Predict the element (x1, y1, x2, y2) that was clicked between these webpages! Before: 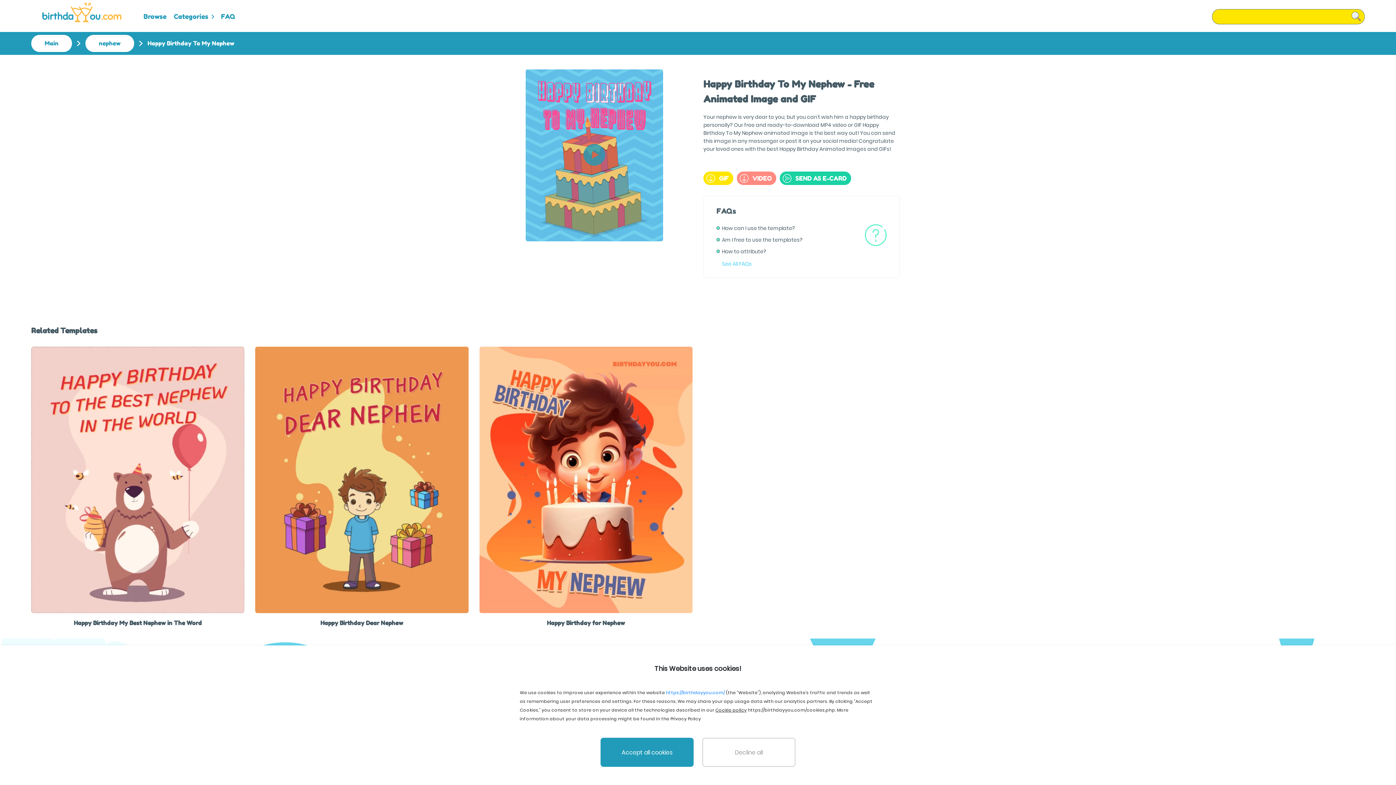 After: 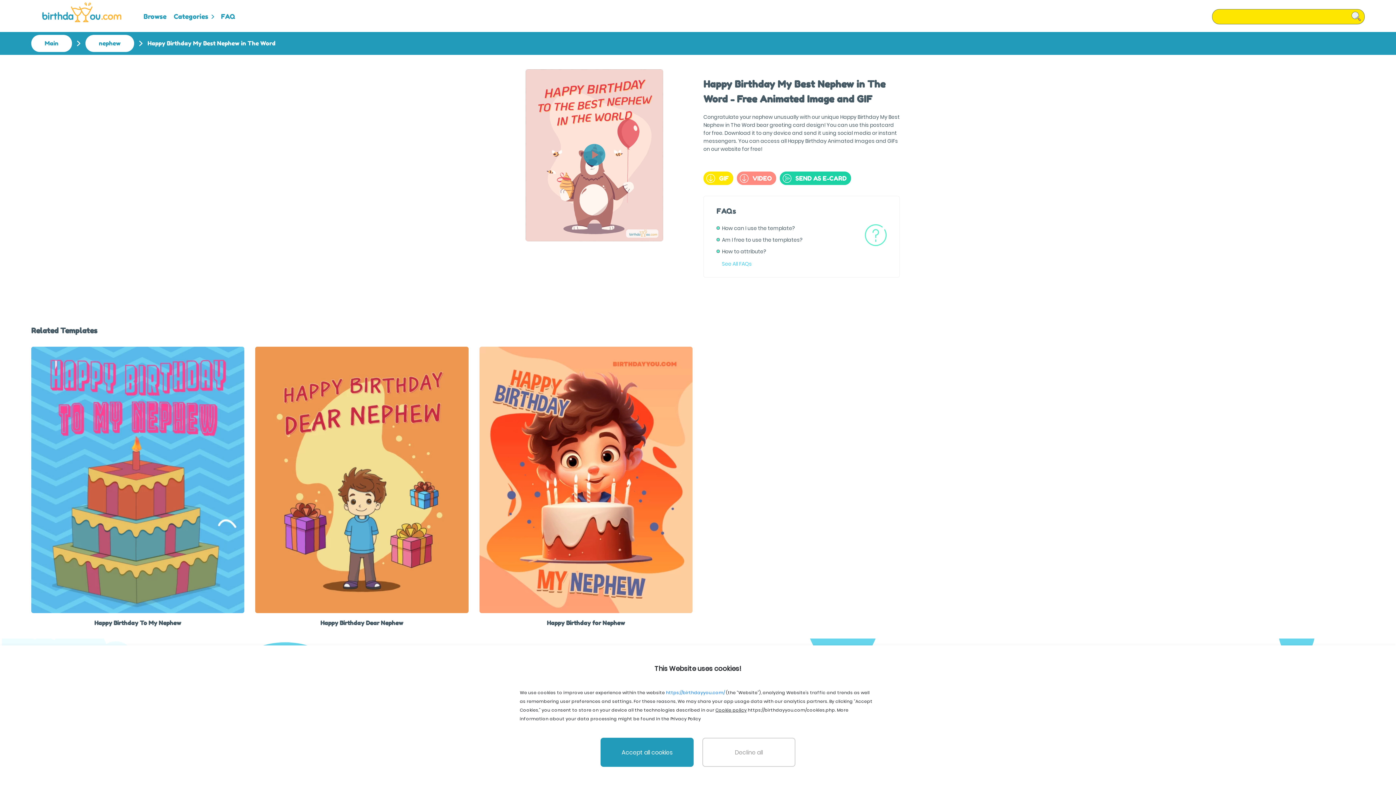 Action: bbox: (31, 613, 244, 627) label: Happy Birthday My Best Nephew in The Word